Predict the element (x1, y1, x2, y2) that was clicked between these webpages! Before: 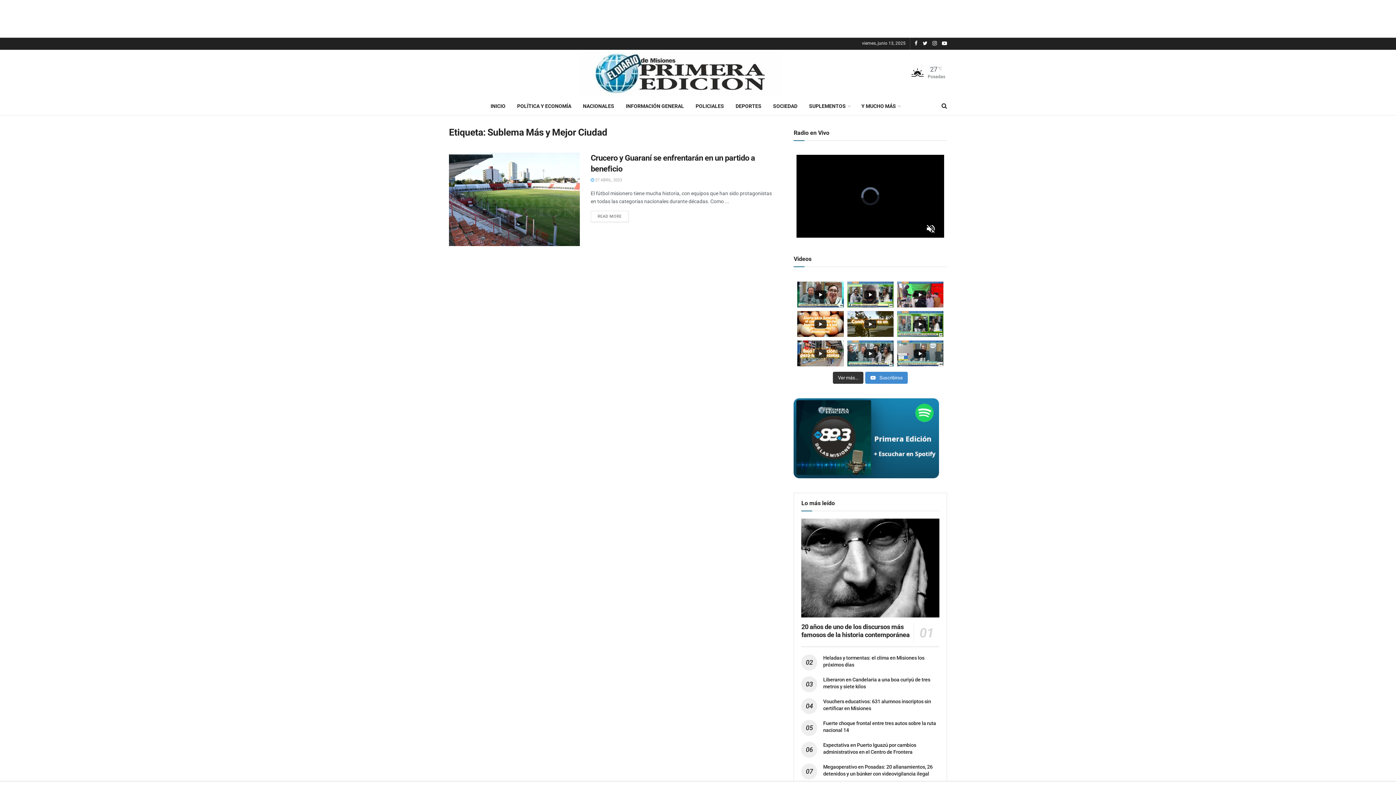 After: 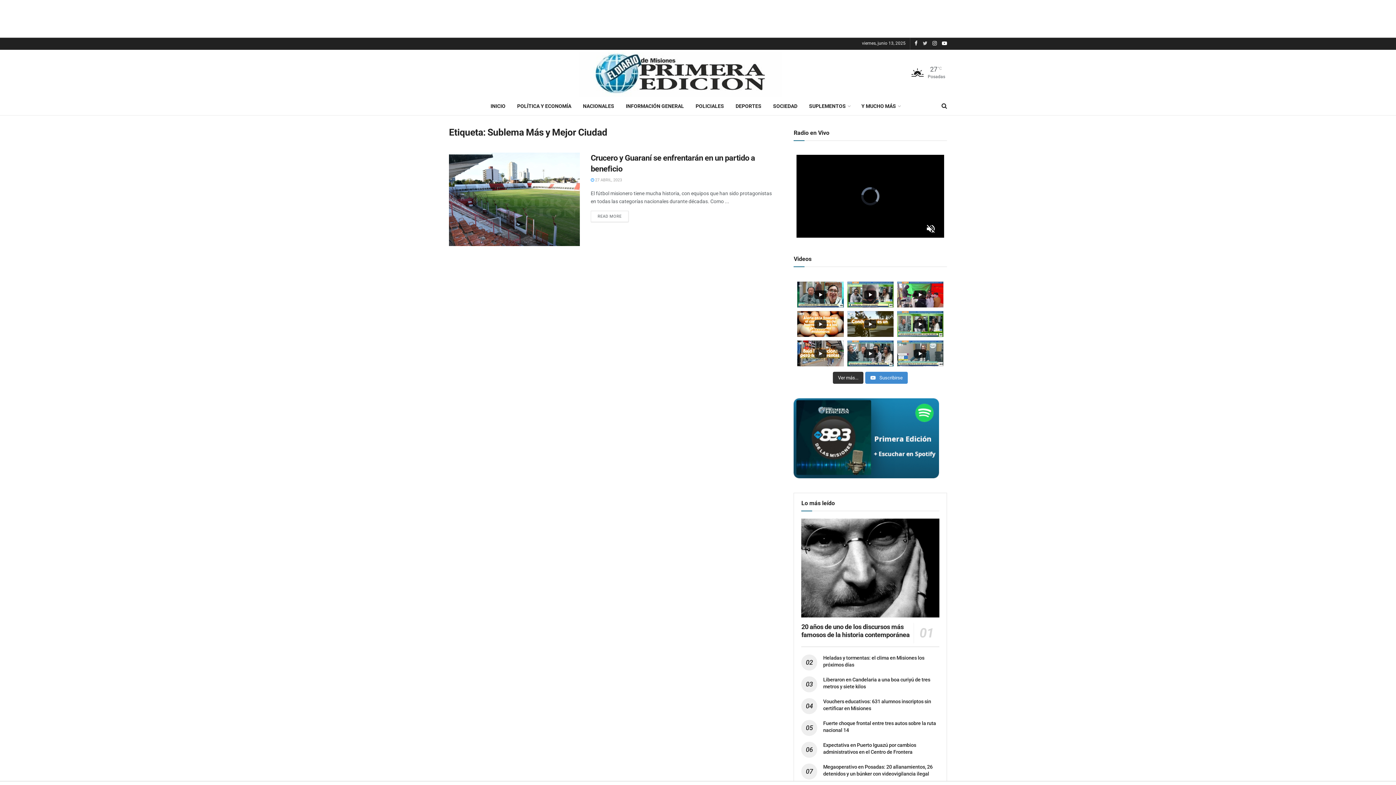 Action: bbox: (922, 36, 927, 50)